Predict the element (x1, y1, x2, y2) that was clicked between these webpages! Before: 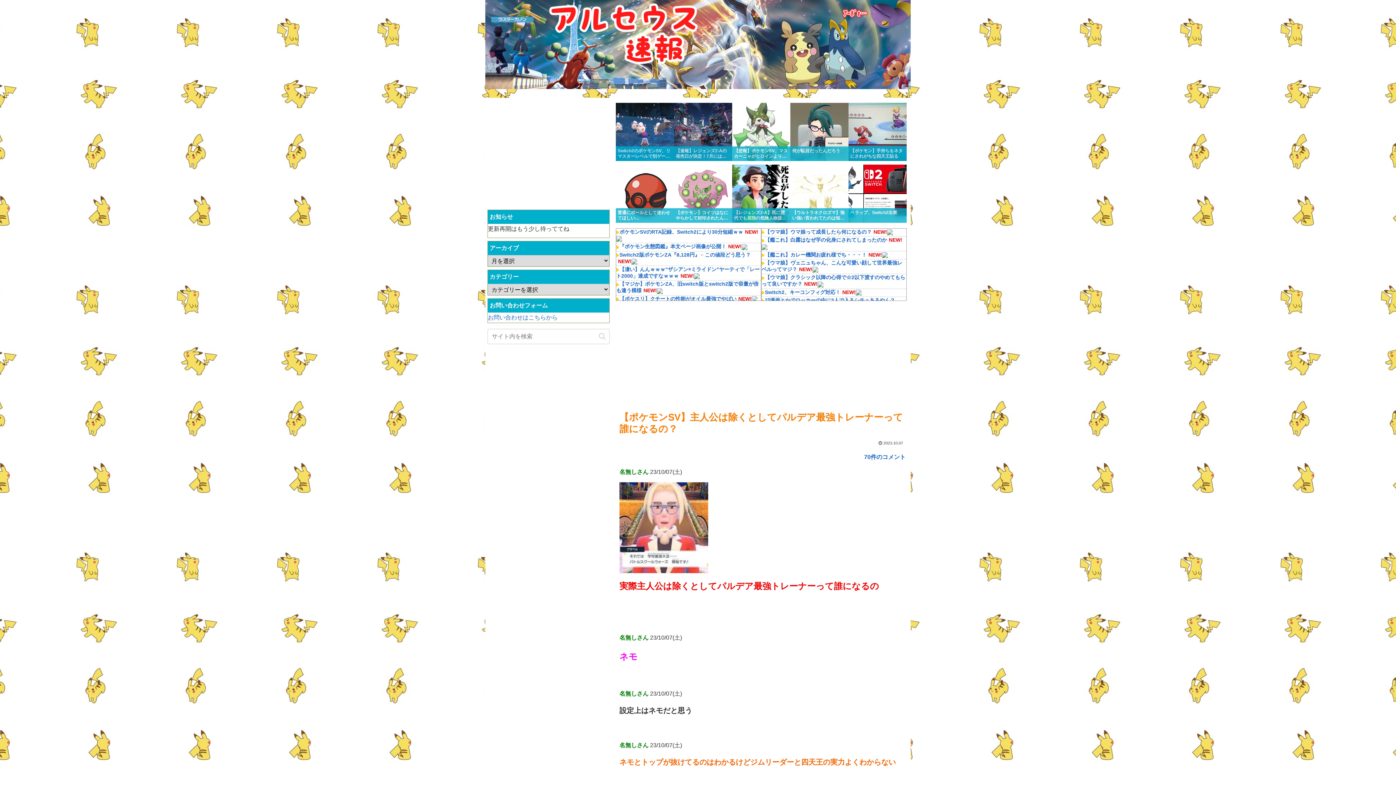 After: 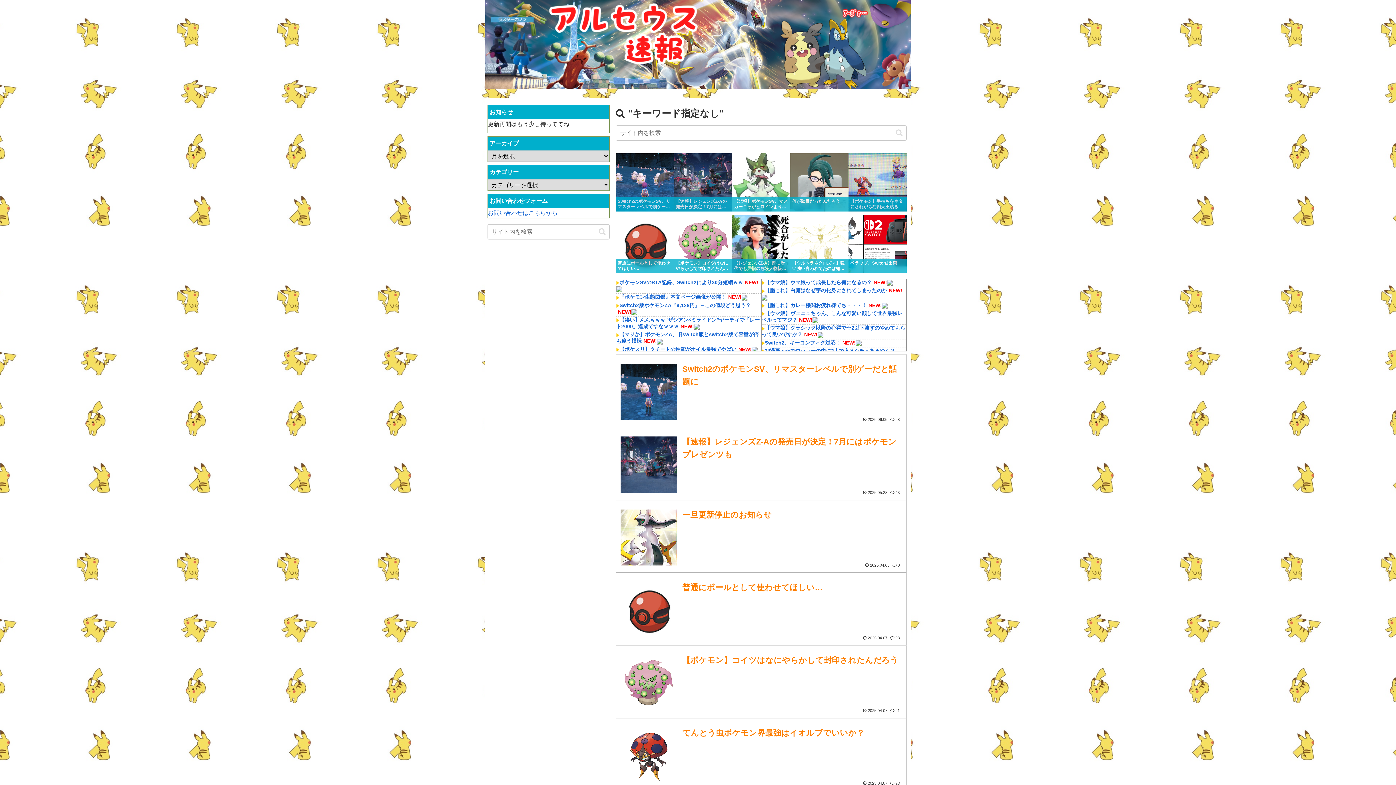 Action: label: button bbox: (596, 332, 608, 340)